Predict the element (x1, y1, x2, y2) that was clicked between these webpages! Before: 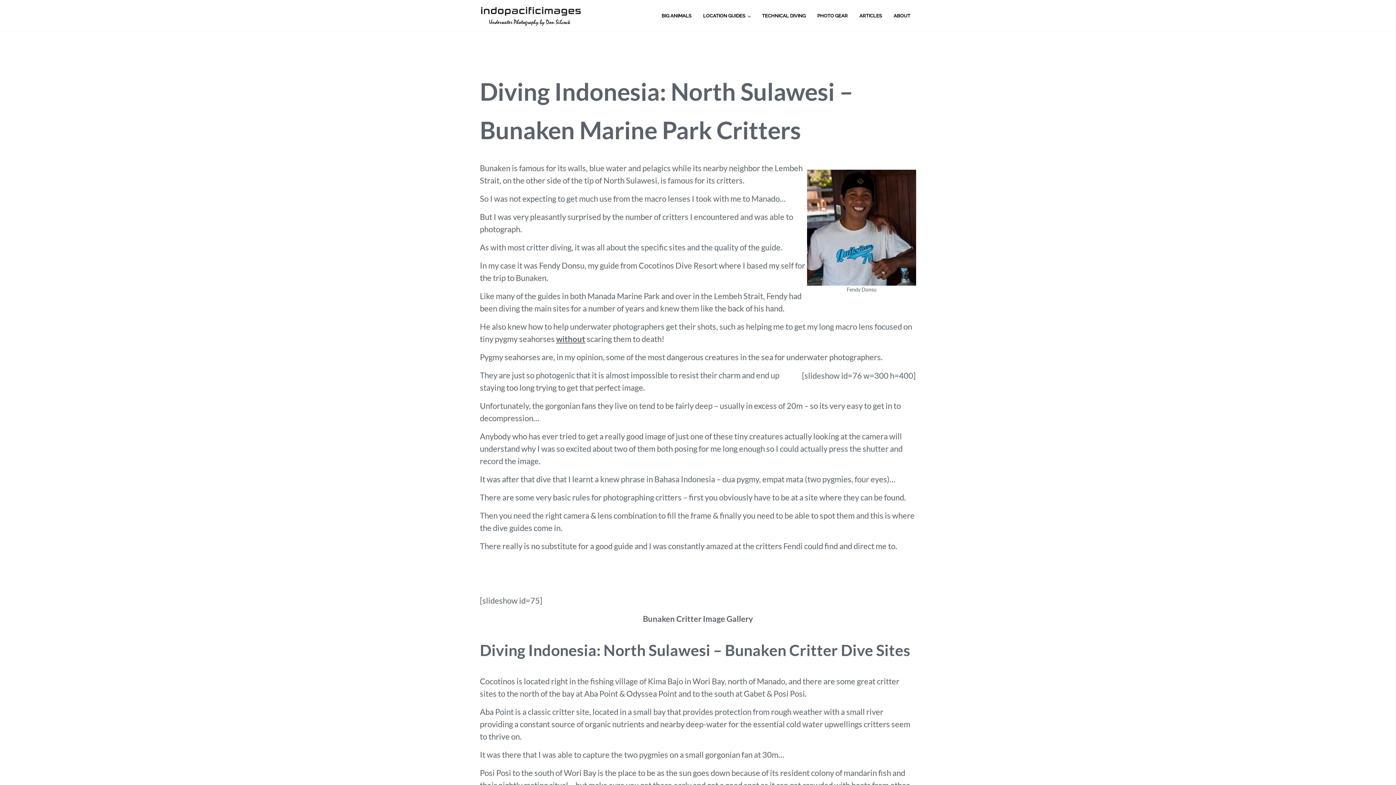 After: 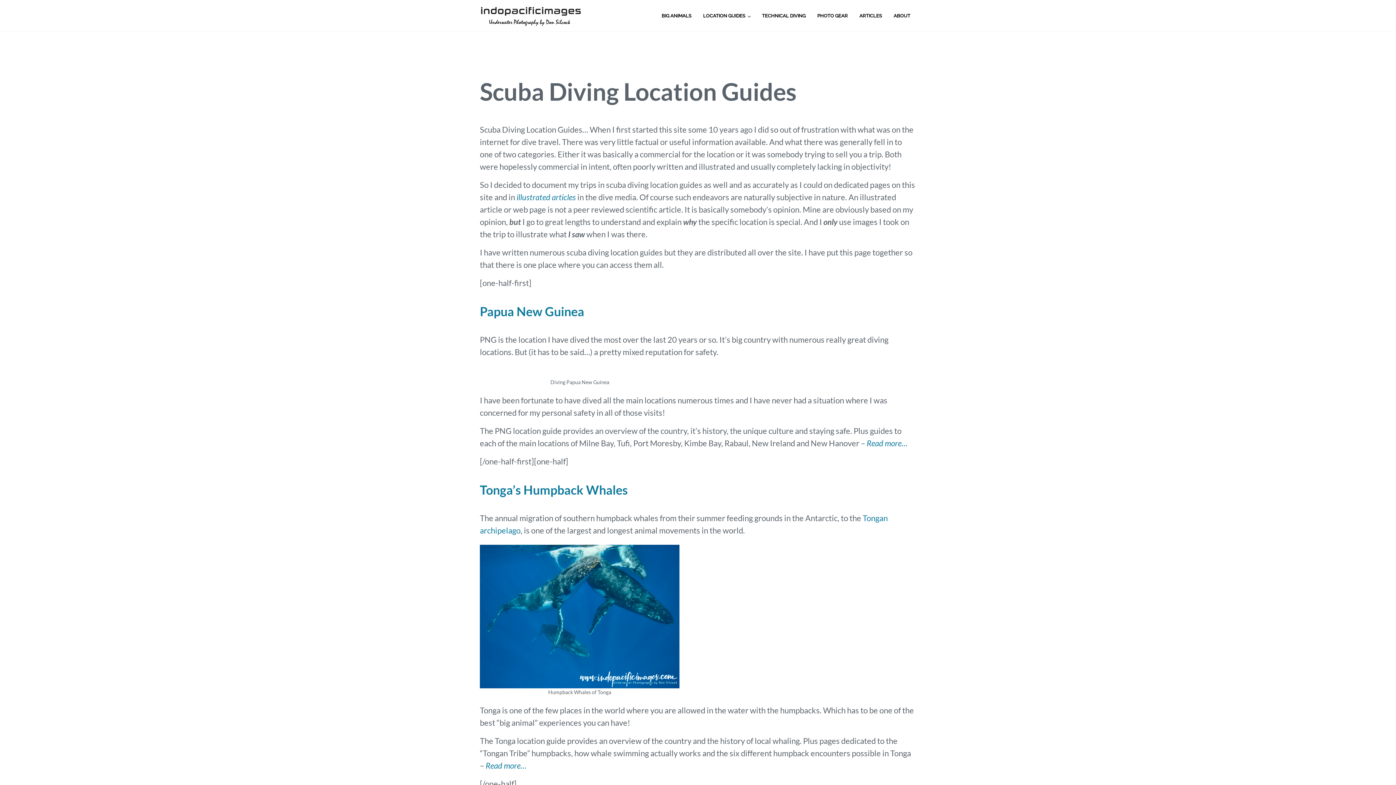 Action: label: LOCATION GUIDES bbox: (697, 7, 756, 24)